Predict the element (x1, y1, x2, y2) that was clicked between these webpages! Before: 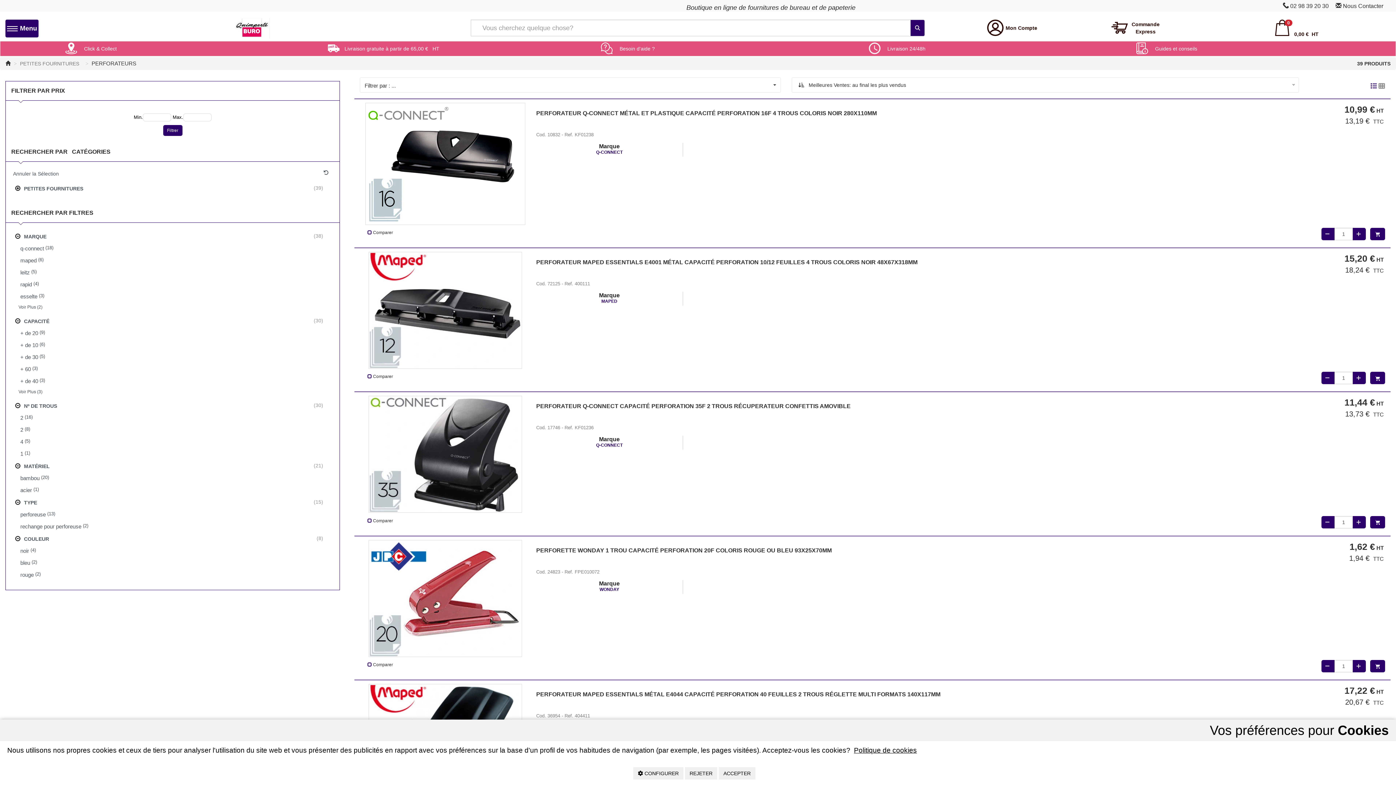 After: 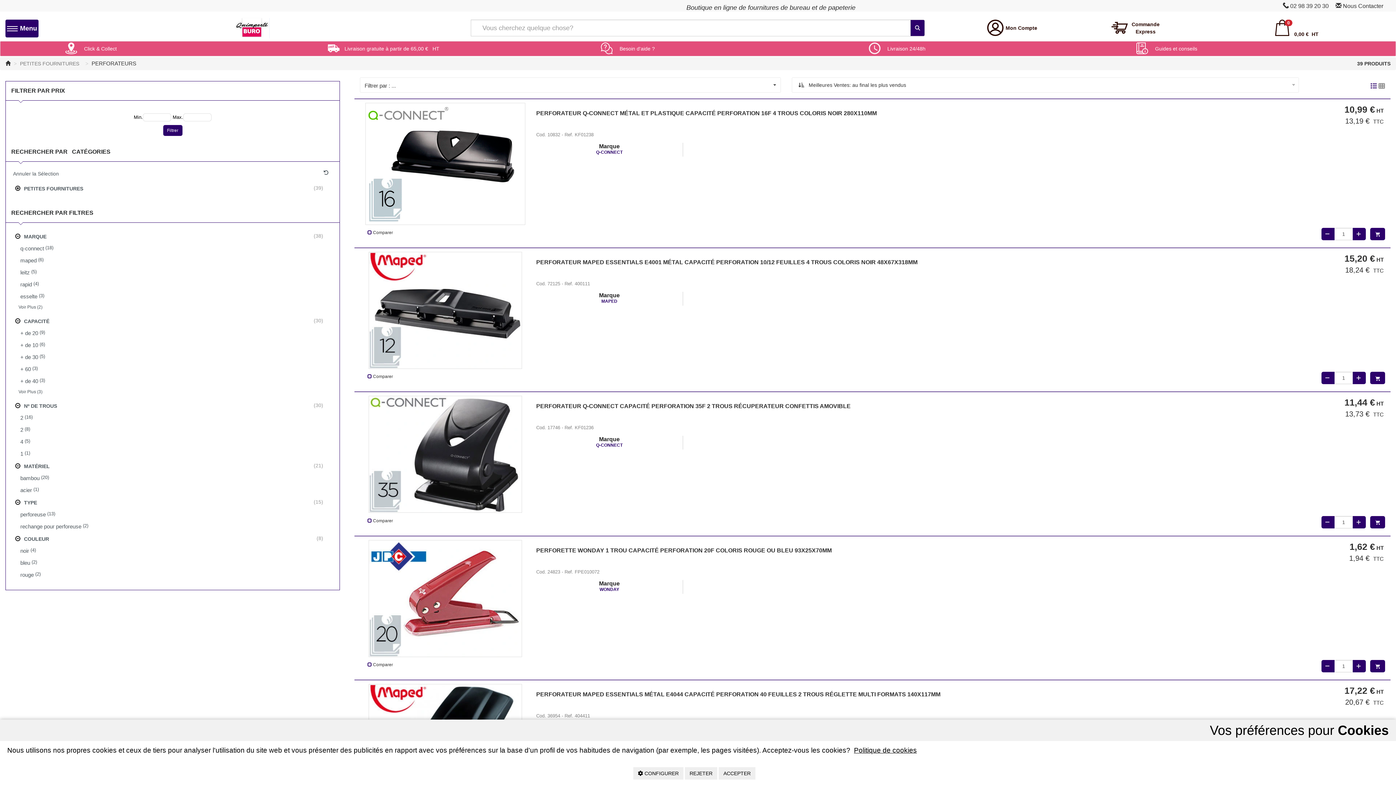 Action: label: Besoin d'aide ? bbox: (597, 41, 658, 56)